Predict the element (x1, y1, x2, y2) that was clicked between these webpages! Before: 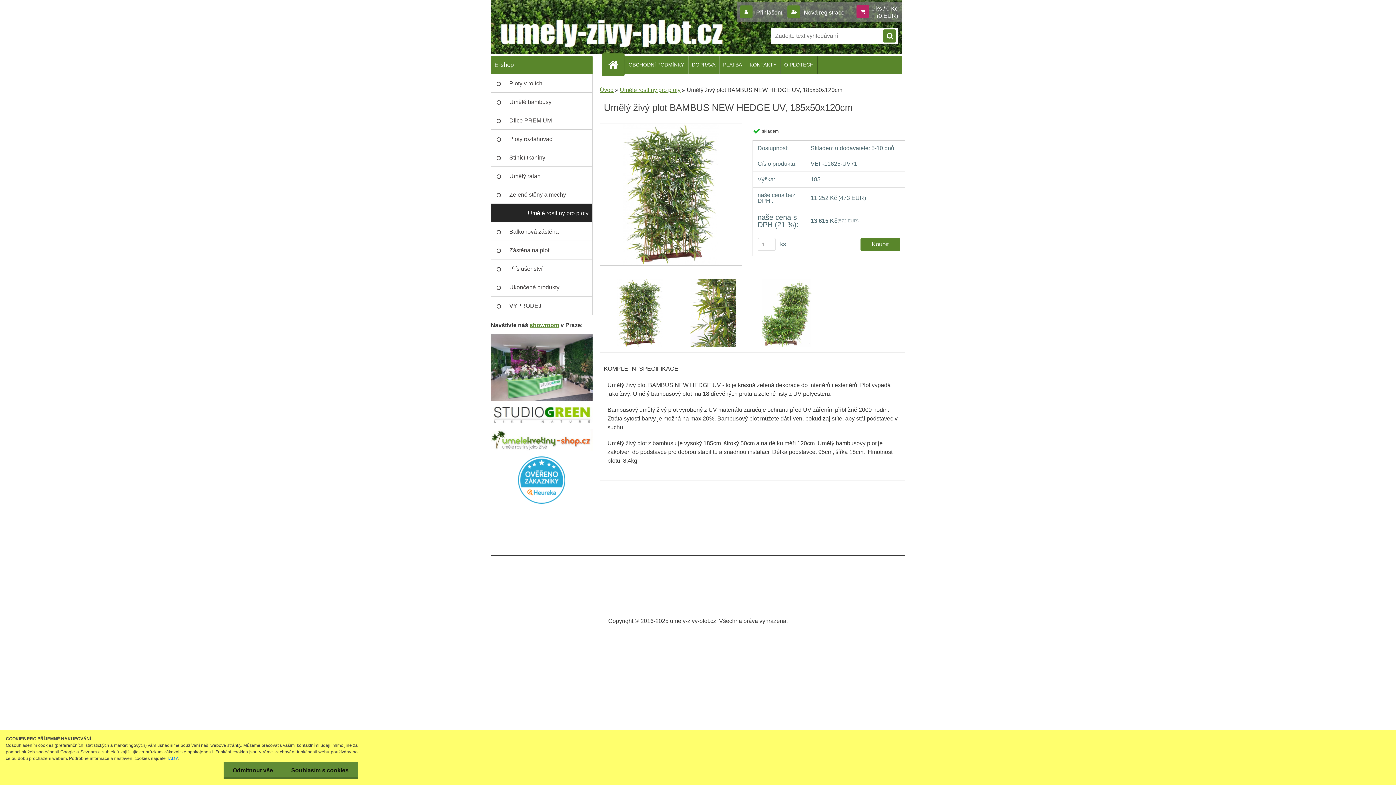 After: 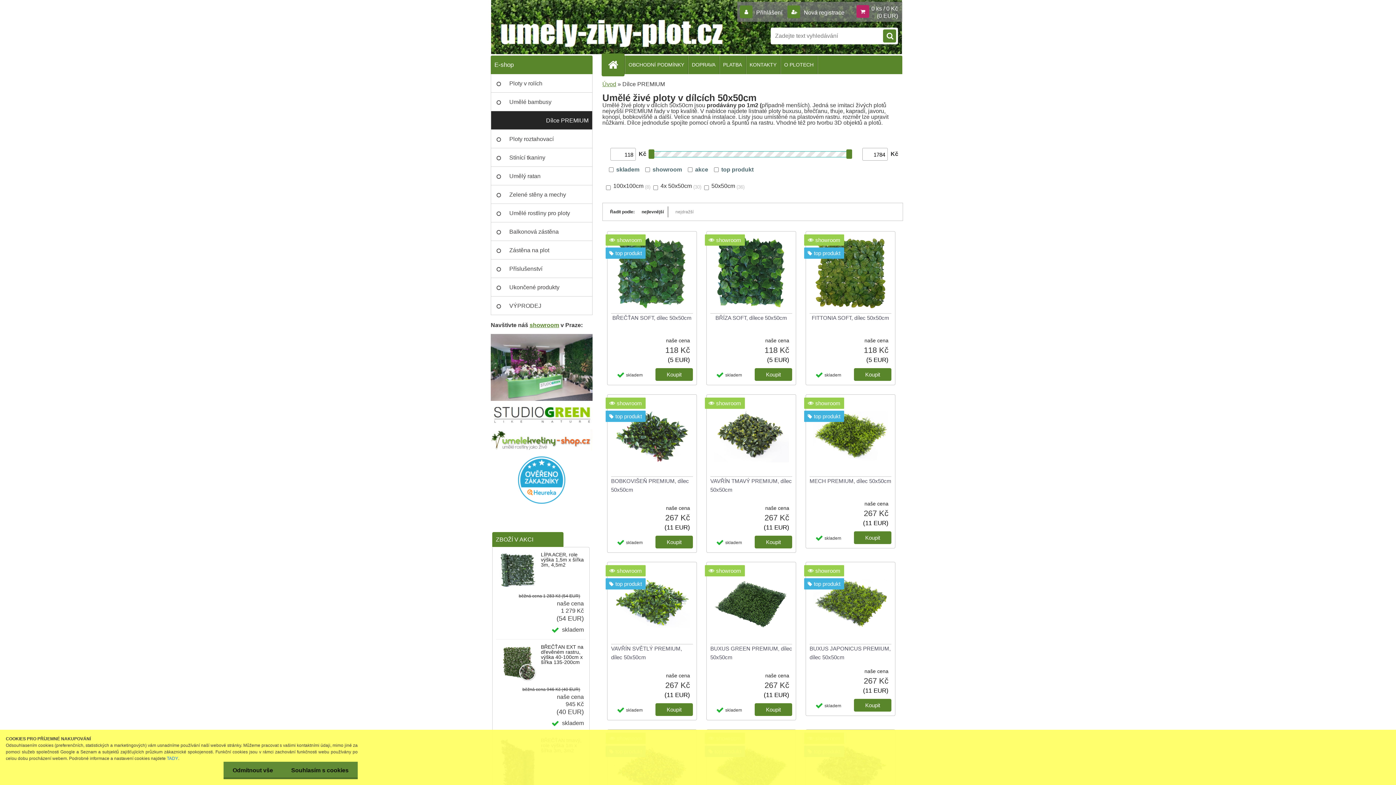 Action: bbox: (490, 111, 592, 129) label: Dílce PREMIUM